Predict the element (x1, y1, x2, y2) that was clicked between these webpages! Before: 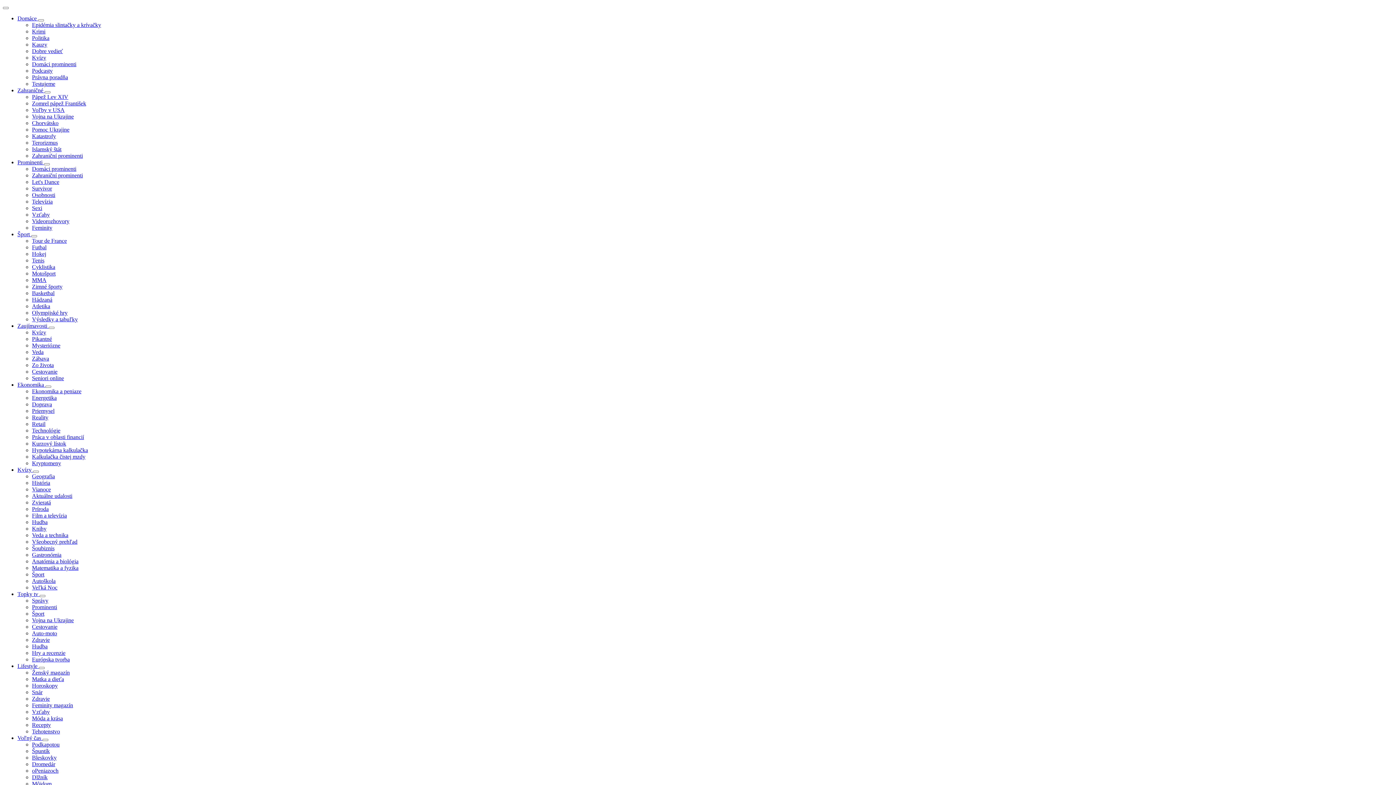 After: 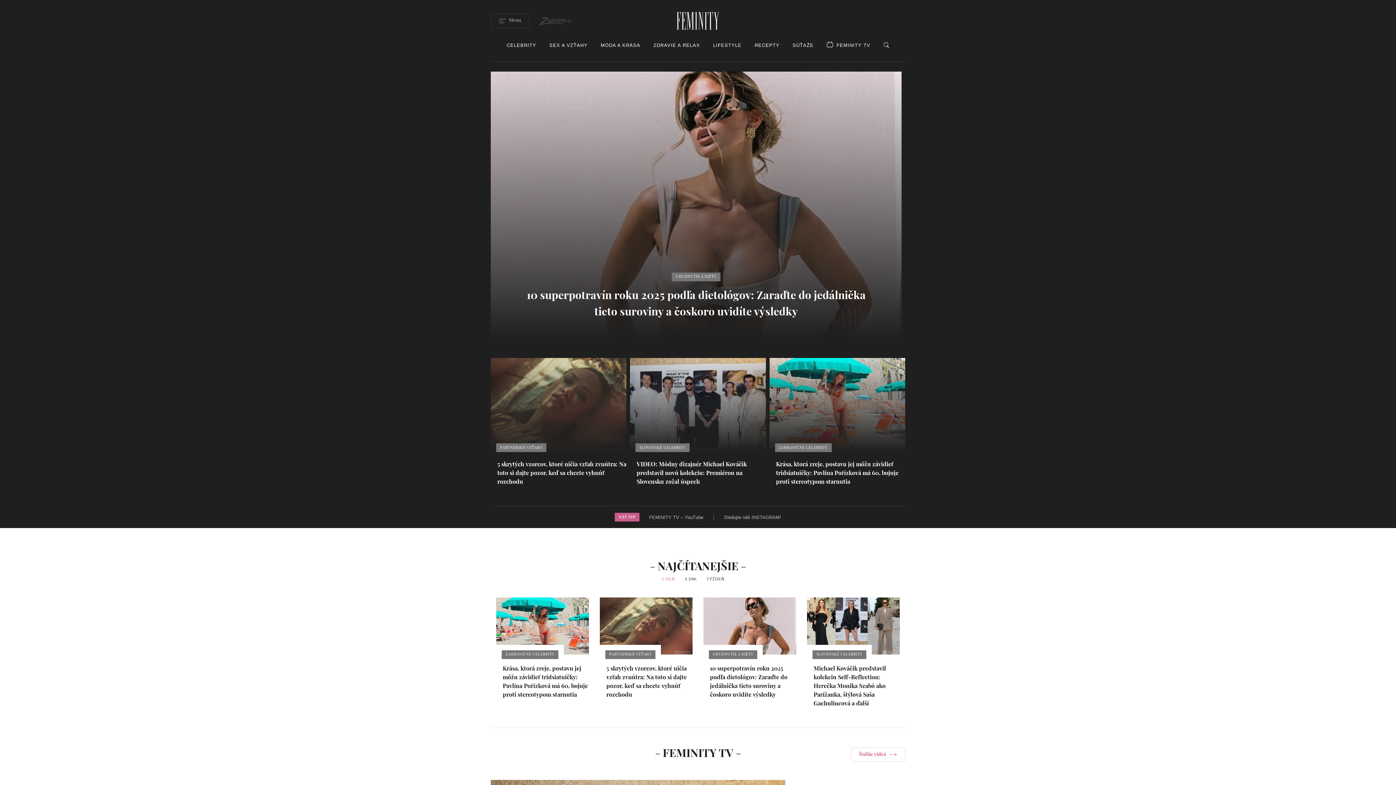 Action: bbox: (32, 669, 69, 676) label: Ženský magazín